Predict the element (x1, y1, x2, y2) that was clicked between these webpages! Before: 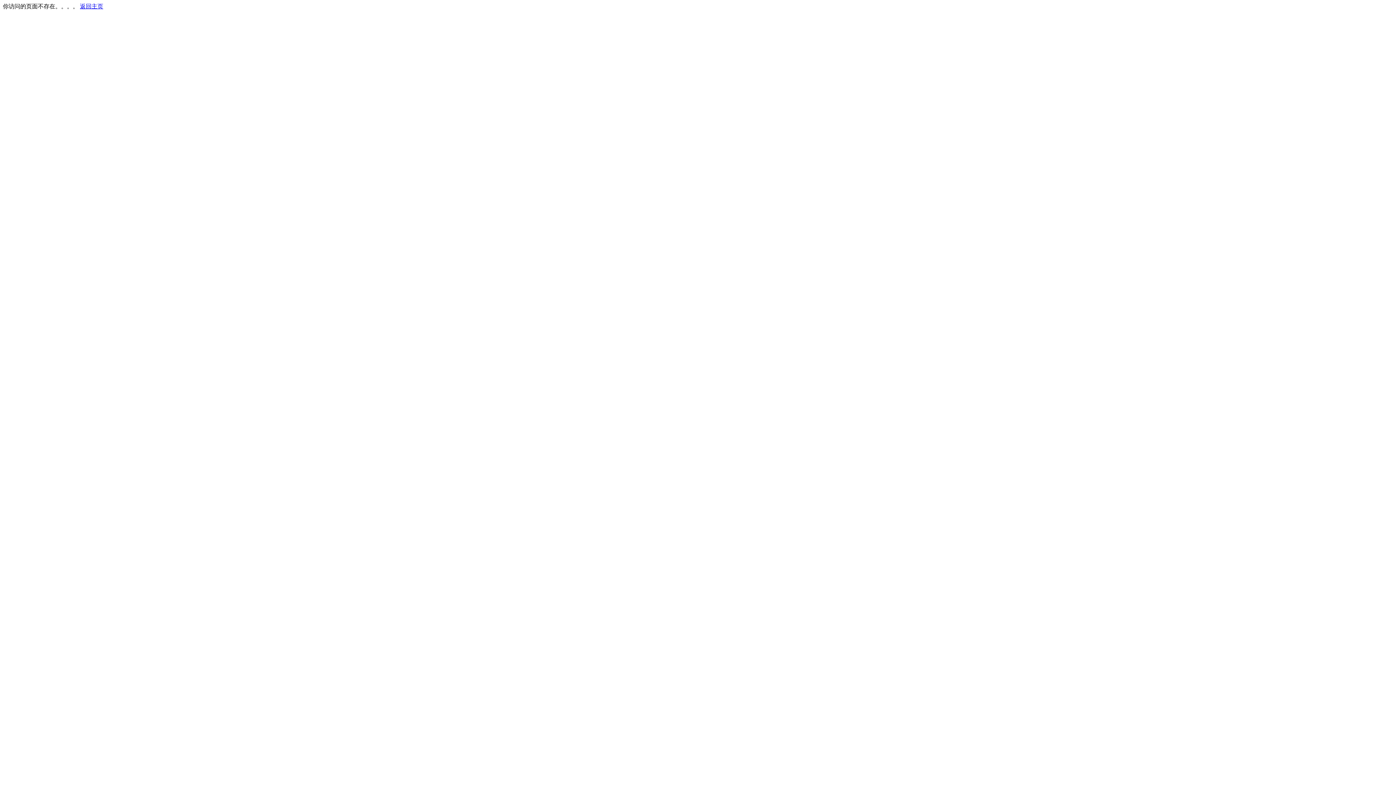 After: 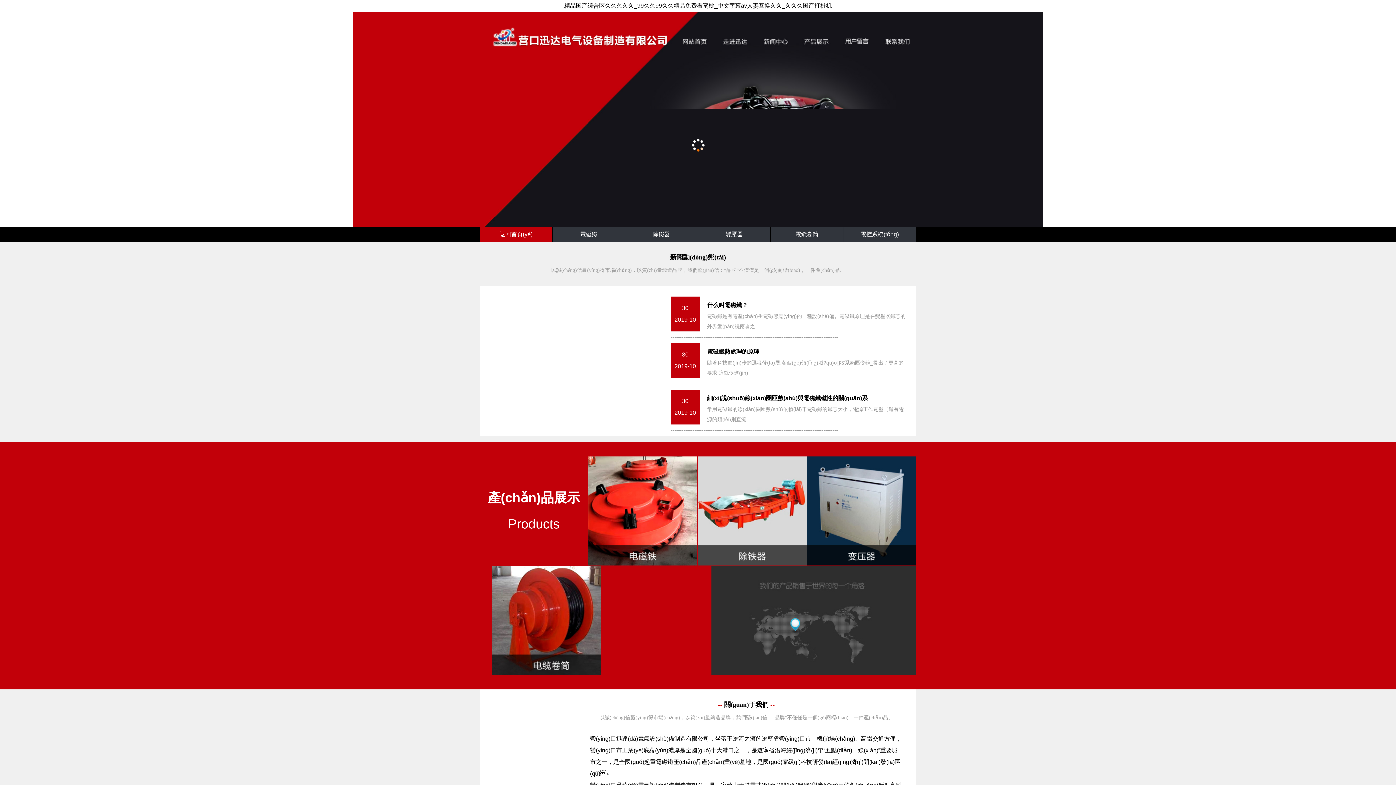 Action: label: 返回主页 bbox: (80, 3, 103, 9)